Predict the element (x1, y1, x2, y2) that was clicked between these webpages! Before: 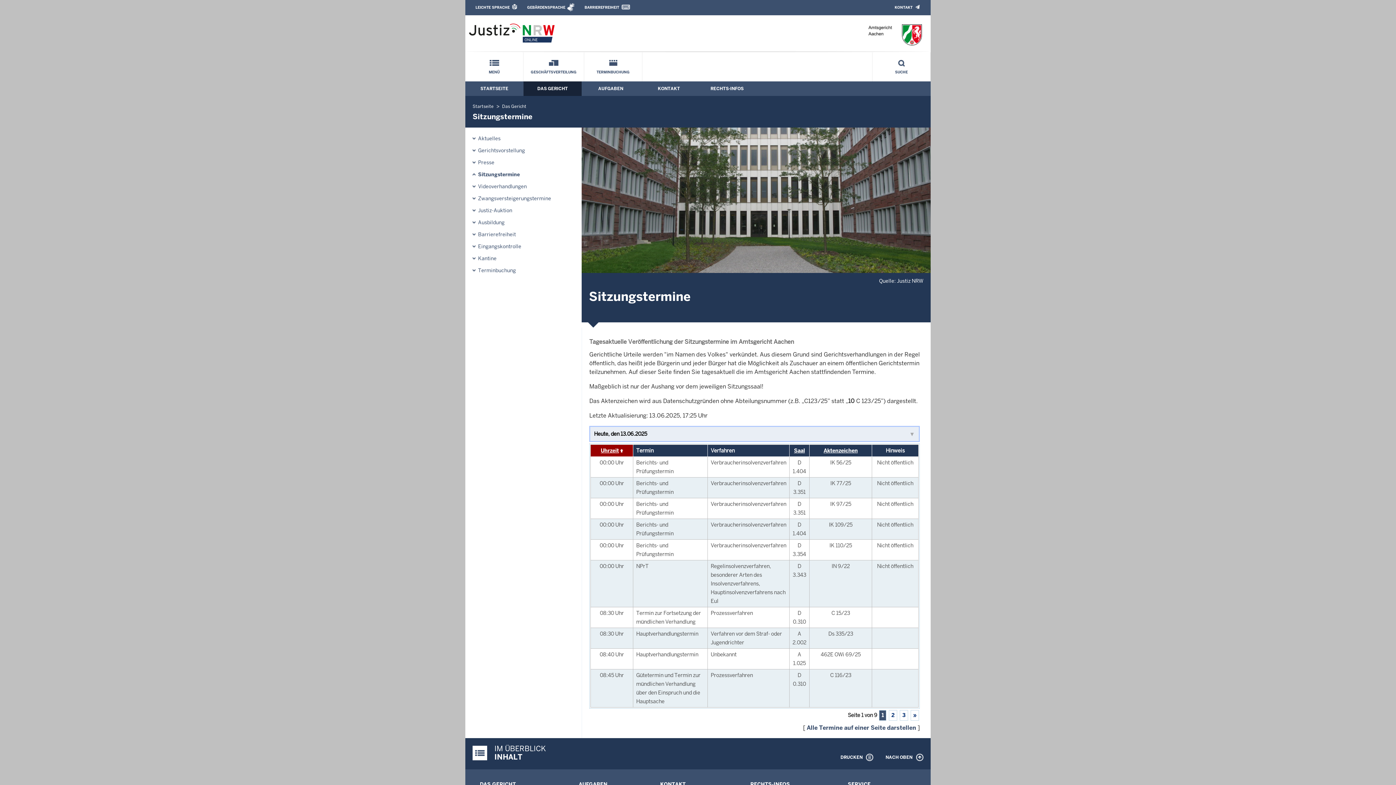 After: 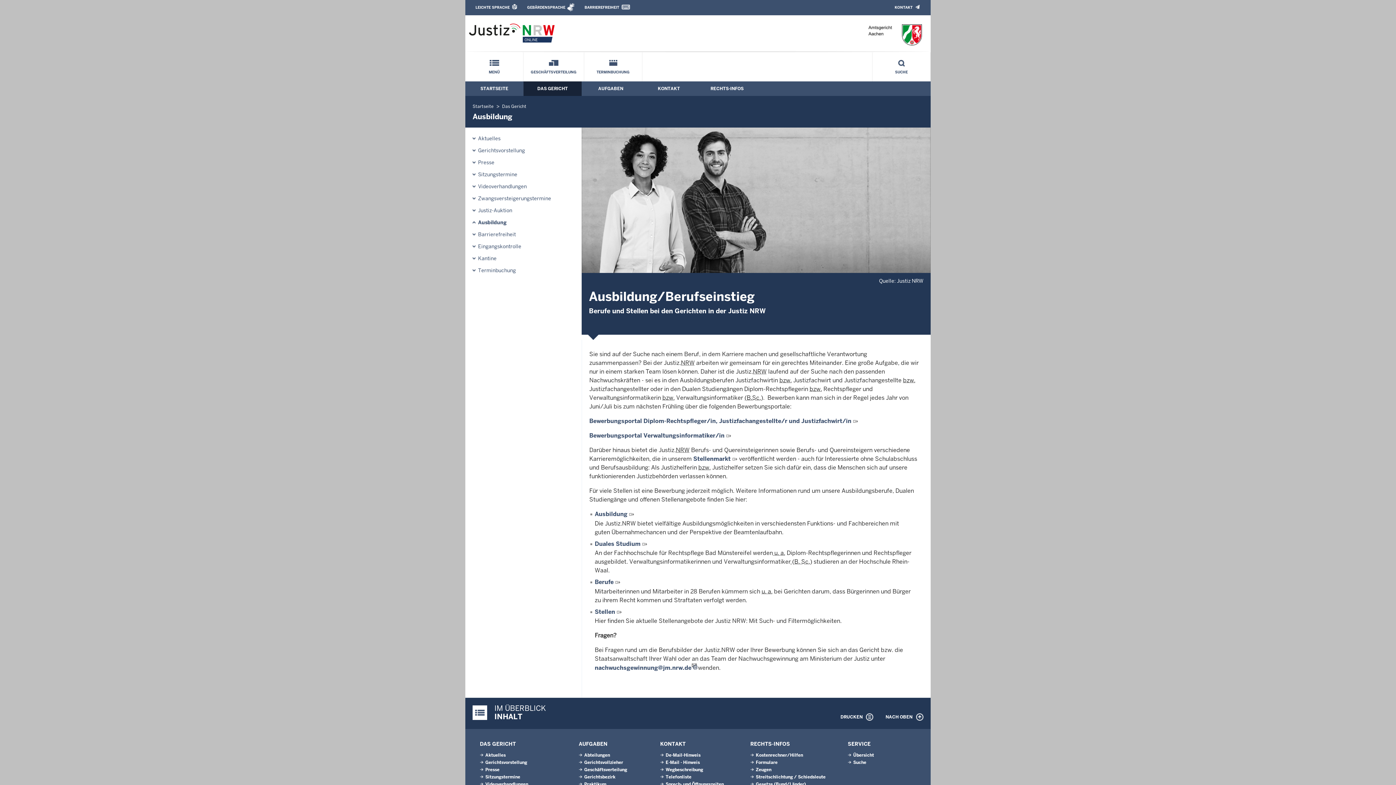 Action: label: Ausbildung bbox: (478, 215, 504, 229)